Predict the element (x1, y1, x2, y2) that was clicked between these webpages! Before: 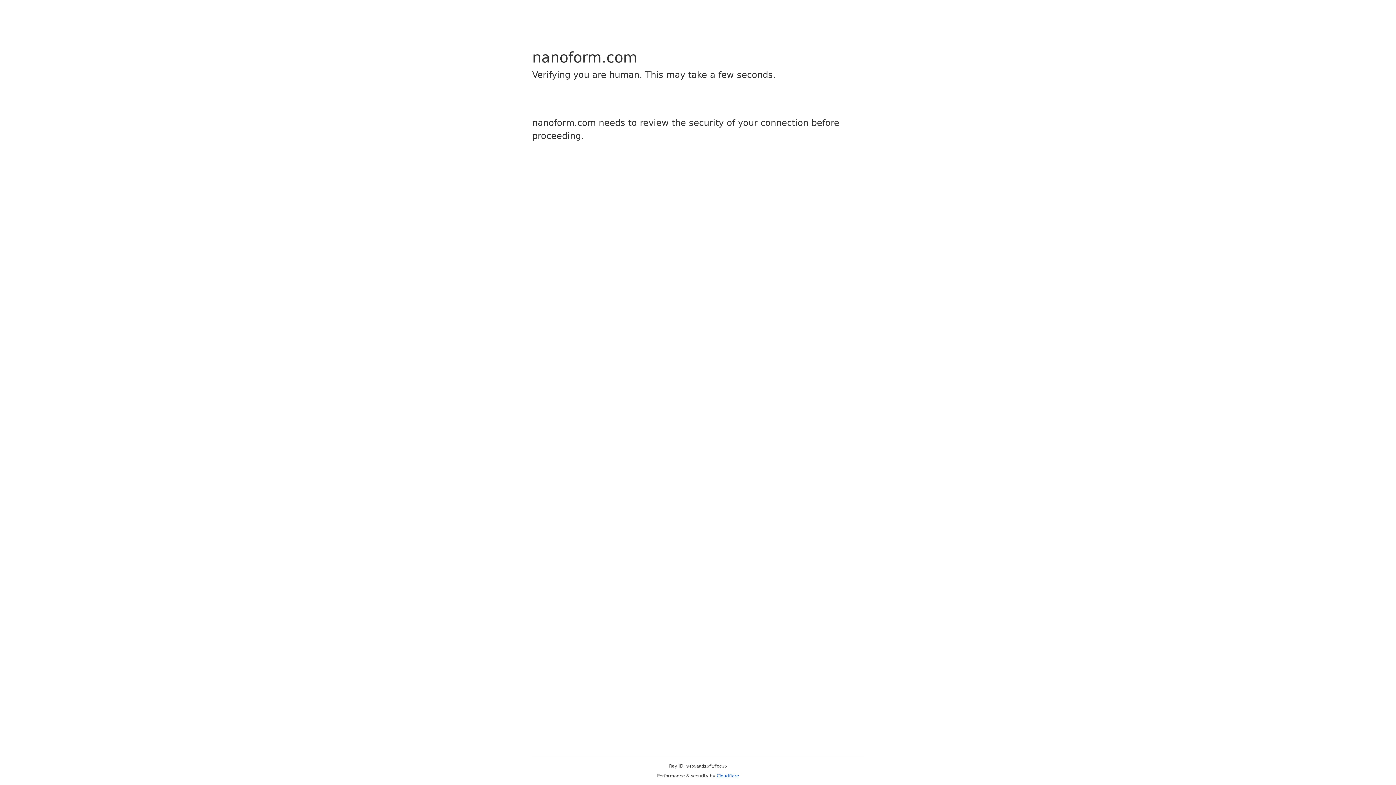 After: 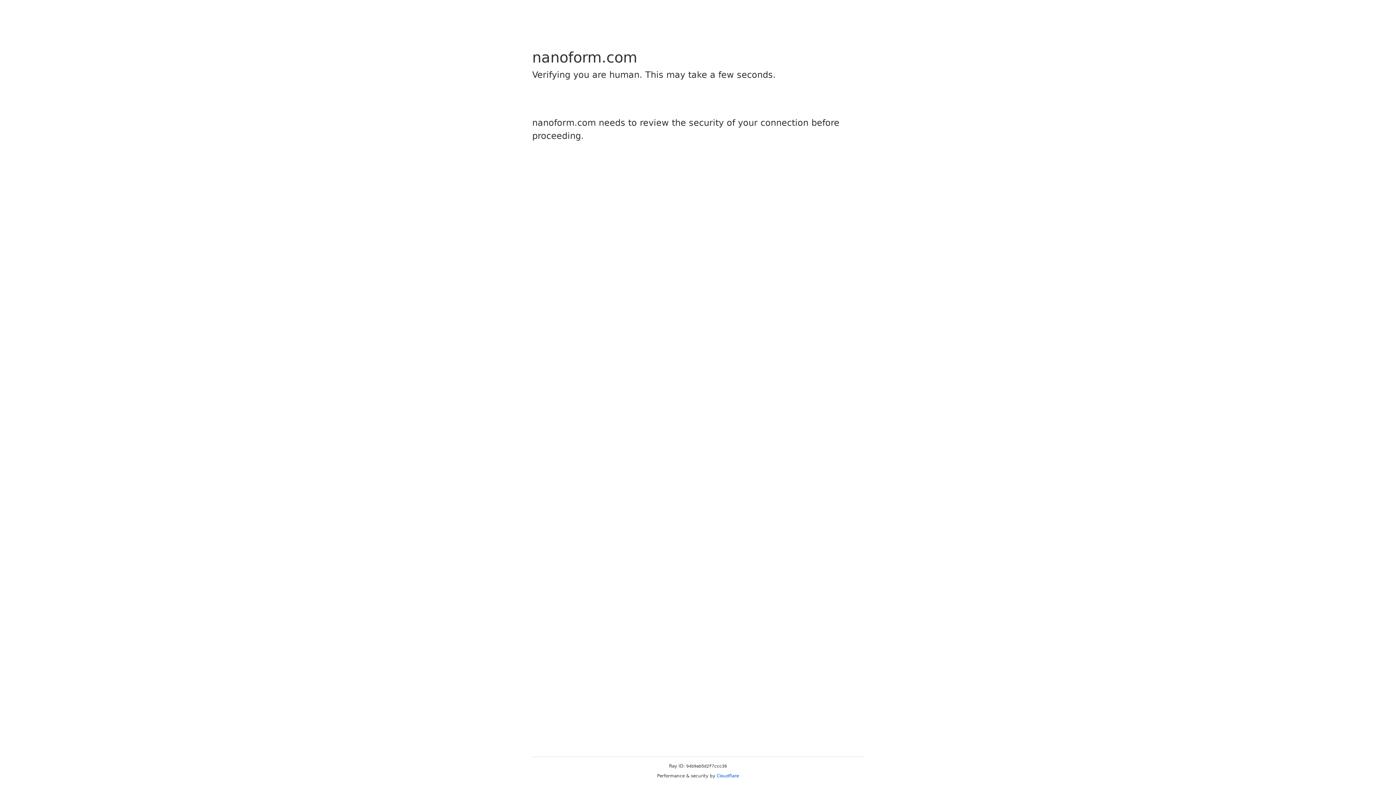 Action: bbox: (716, 773, 739, 778) label: Cloudflare